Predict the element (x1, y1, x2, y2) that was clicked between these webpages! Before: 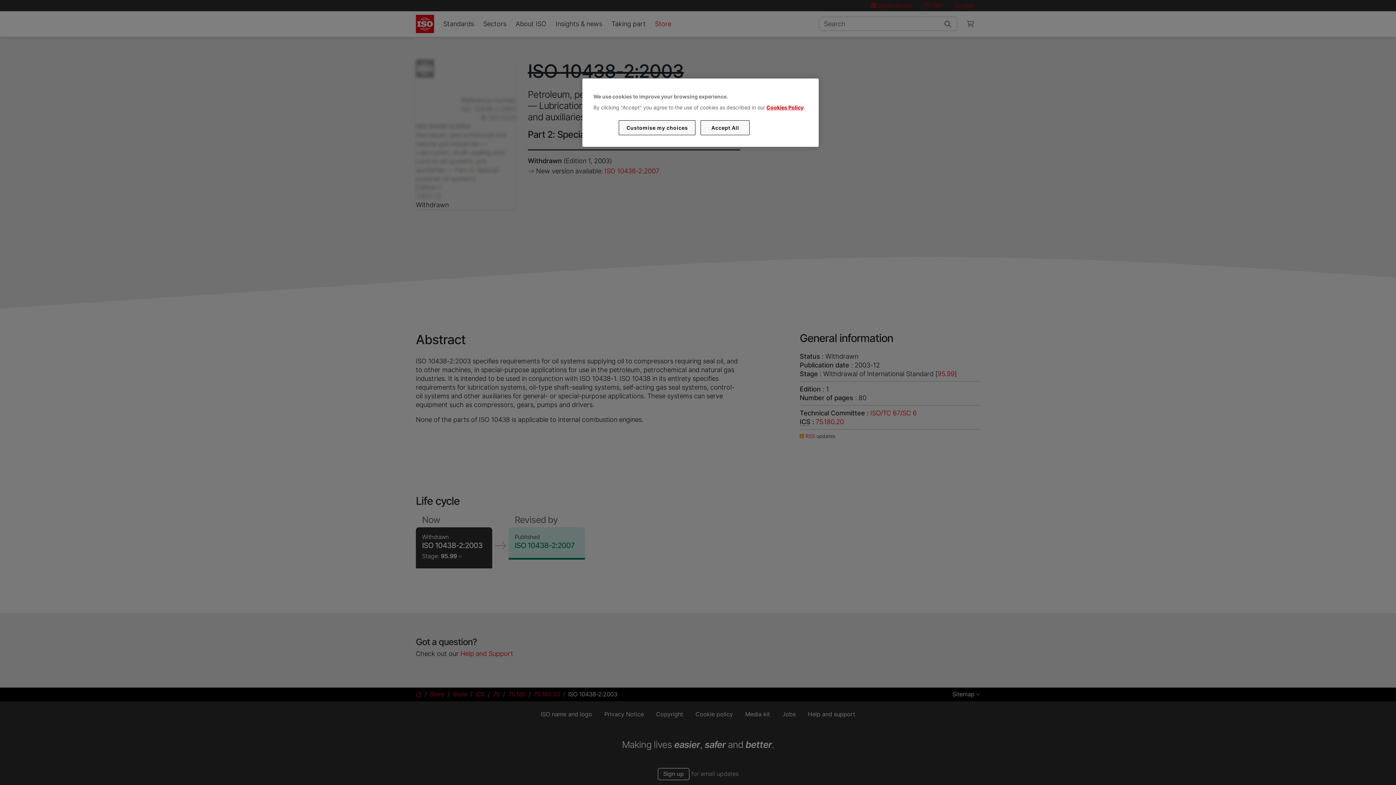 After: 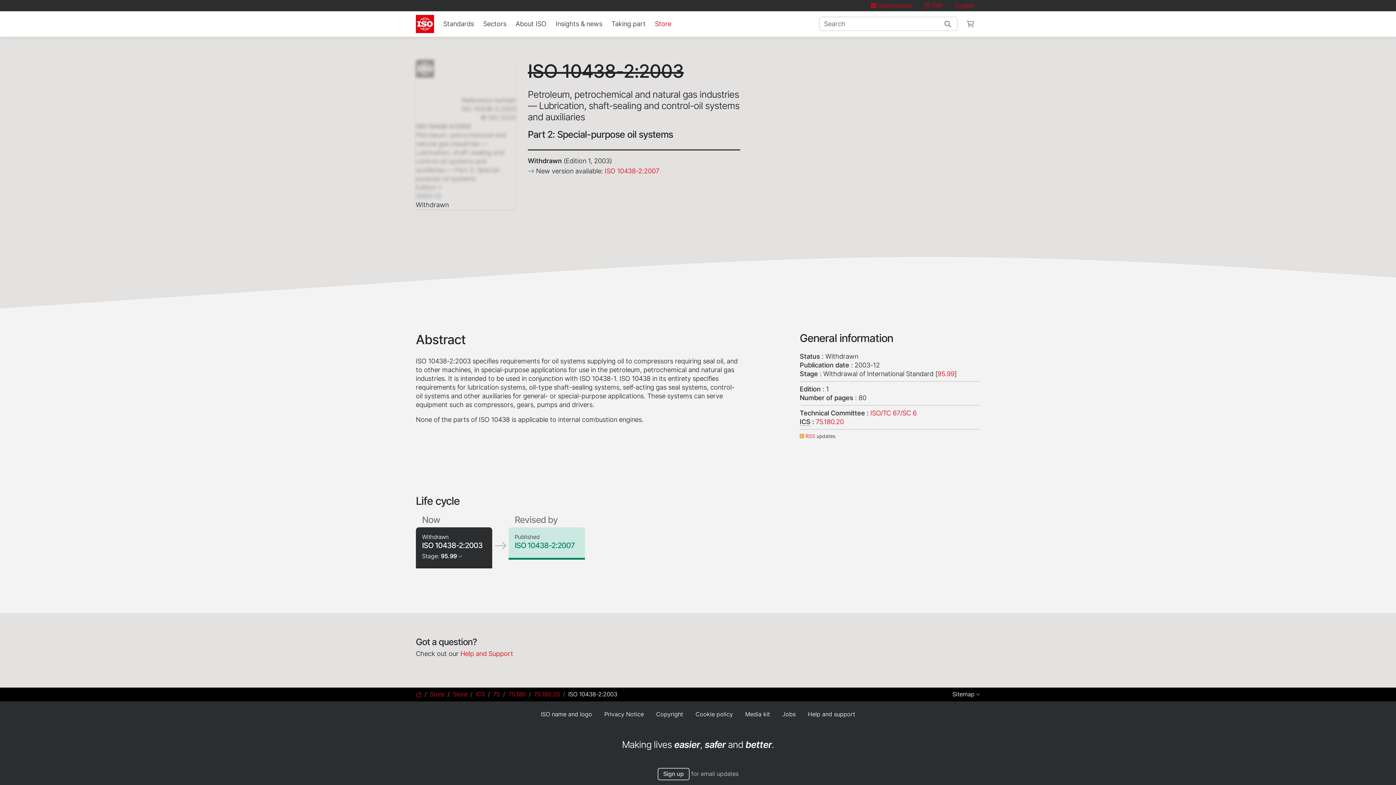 Action: label: Accept All bbox: (700, 120, 749, 135)